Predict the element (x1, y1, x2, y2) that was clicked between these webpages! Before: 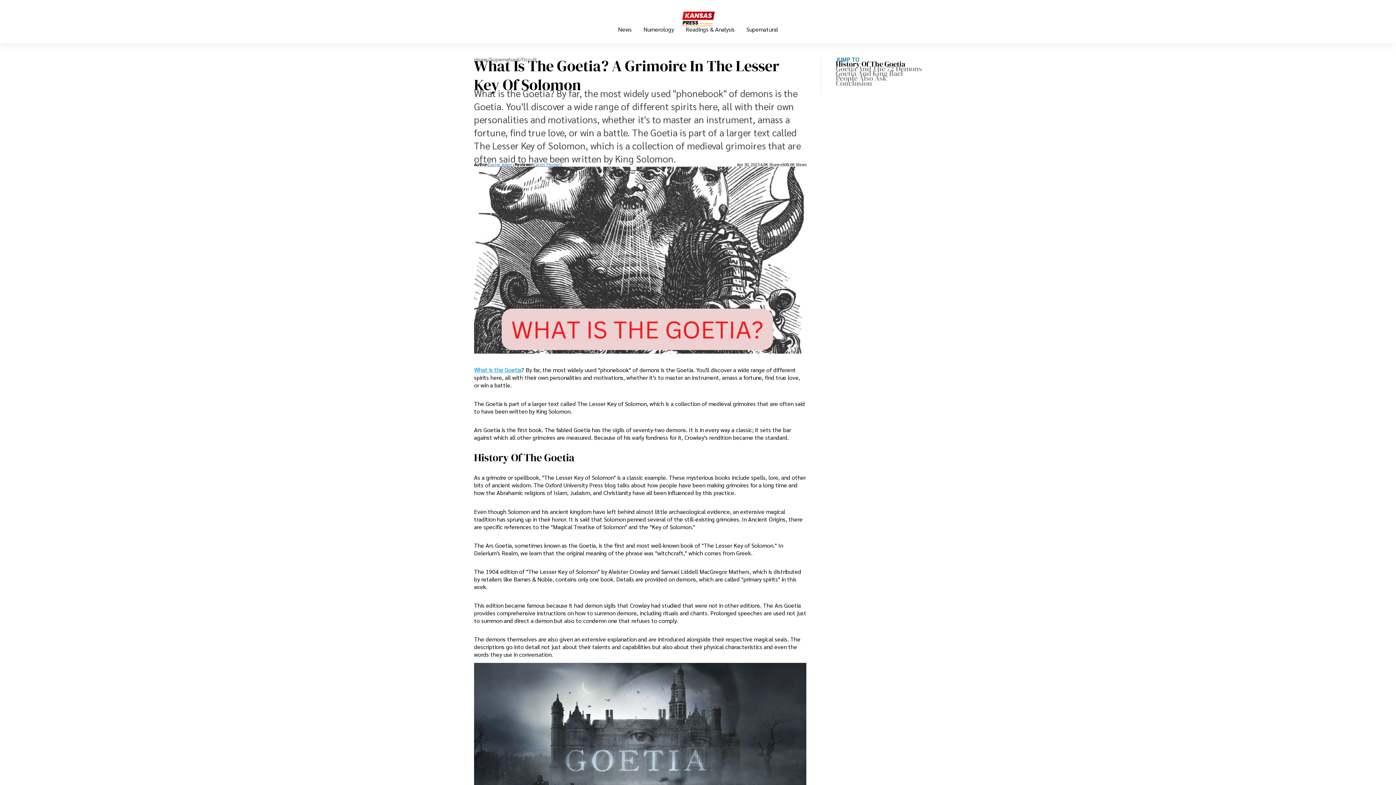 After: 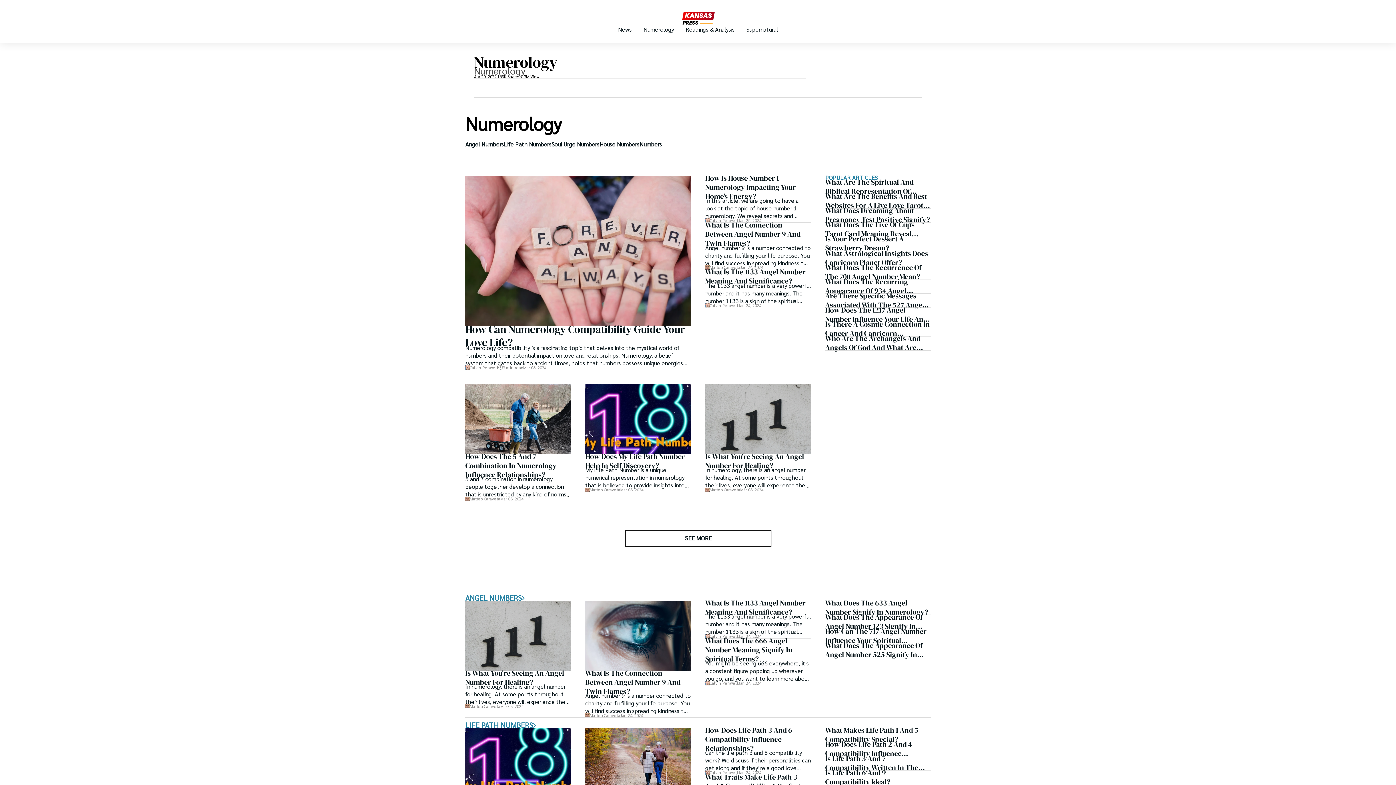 Action: bbox: (637, 27, 680, 43) label: Numerology